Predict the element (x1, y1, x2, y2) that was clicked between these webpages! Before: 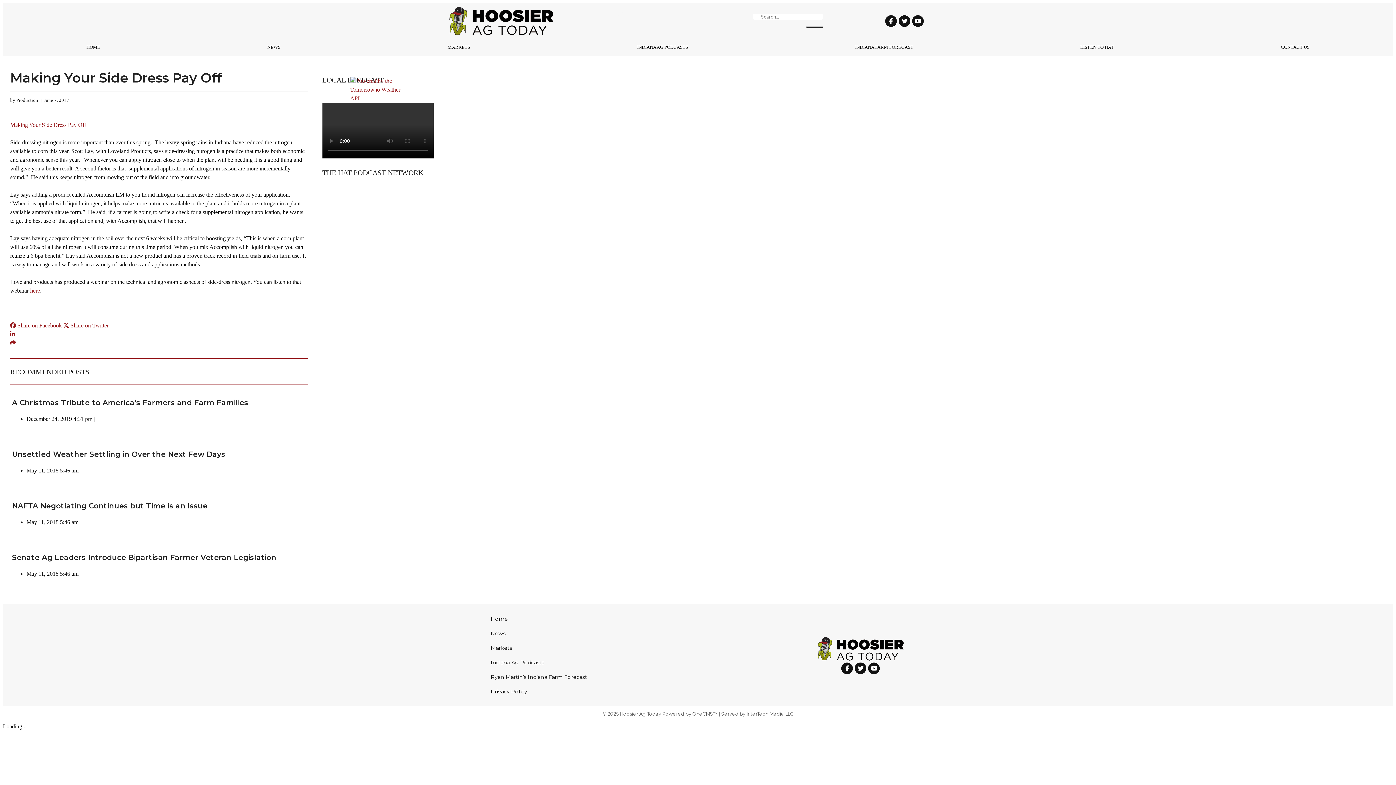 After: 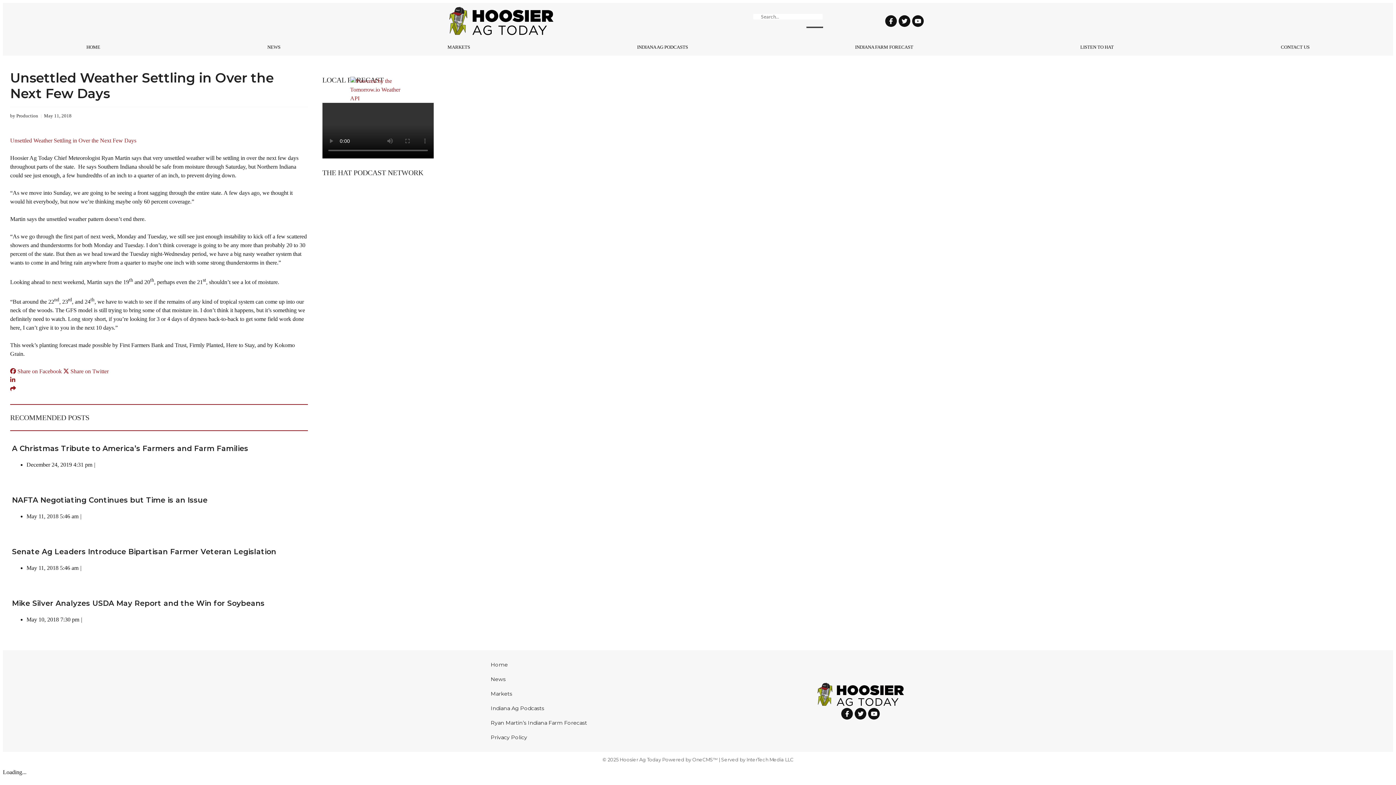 Action: bbox: (12, 449, 306, 459) label: Unsettled Weather Settling in Over the Next Few Days